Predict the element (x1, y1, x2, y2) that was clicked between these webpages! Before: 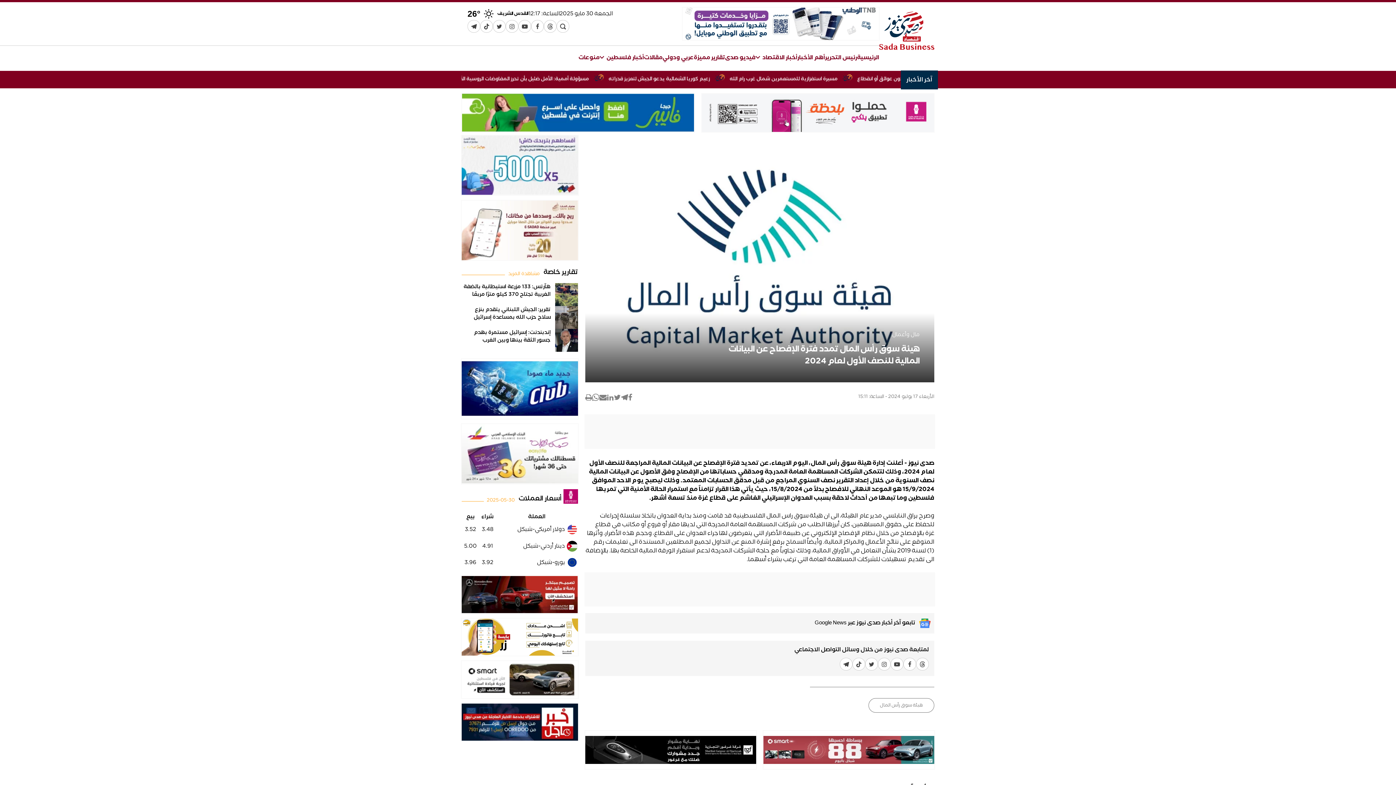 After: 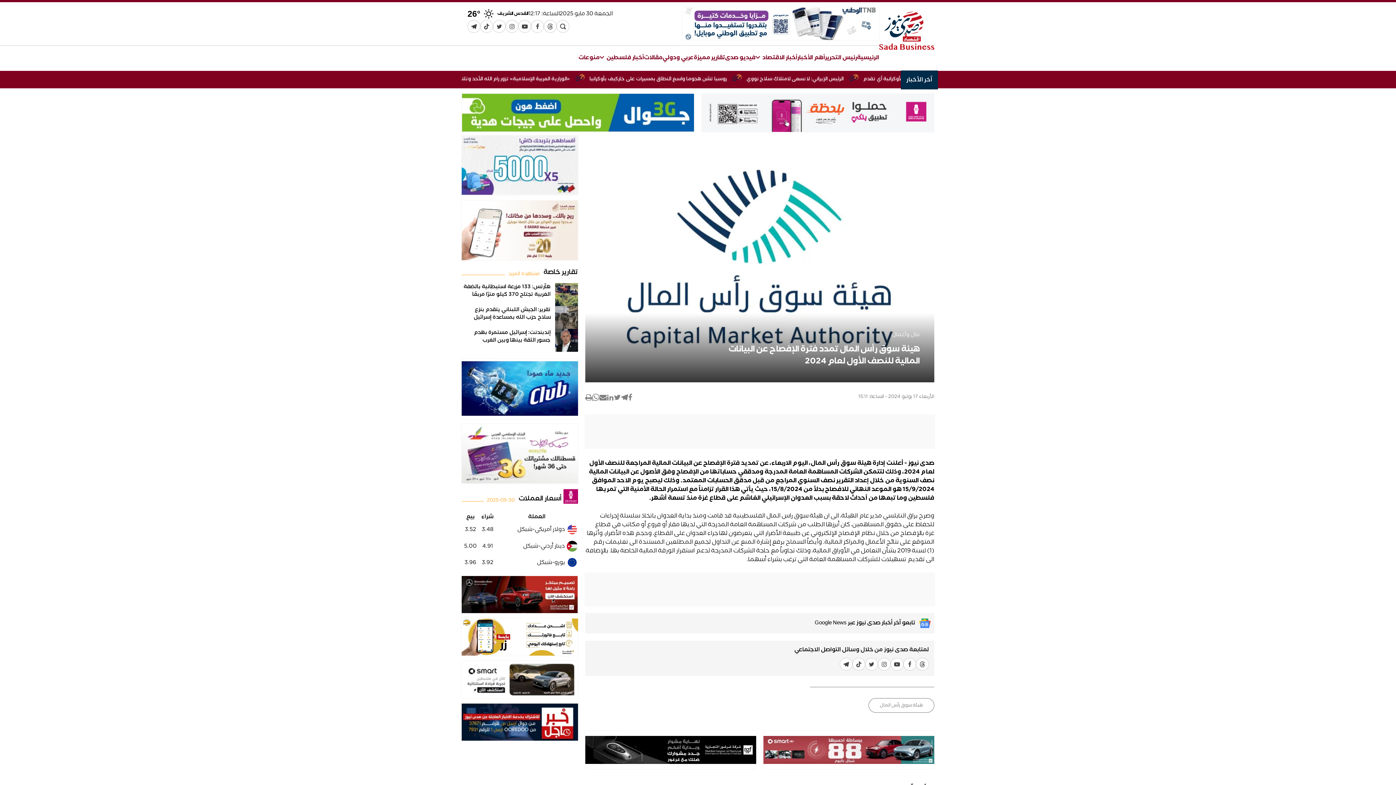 Action: bbox: (461, 618, 578, 656)